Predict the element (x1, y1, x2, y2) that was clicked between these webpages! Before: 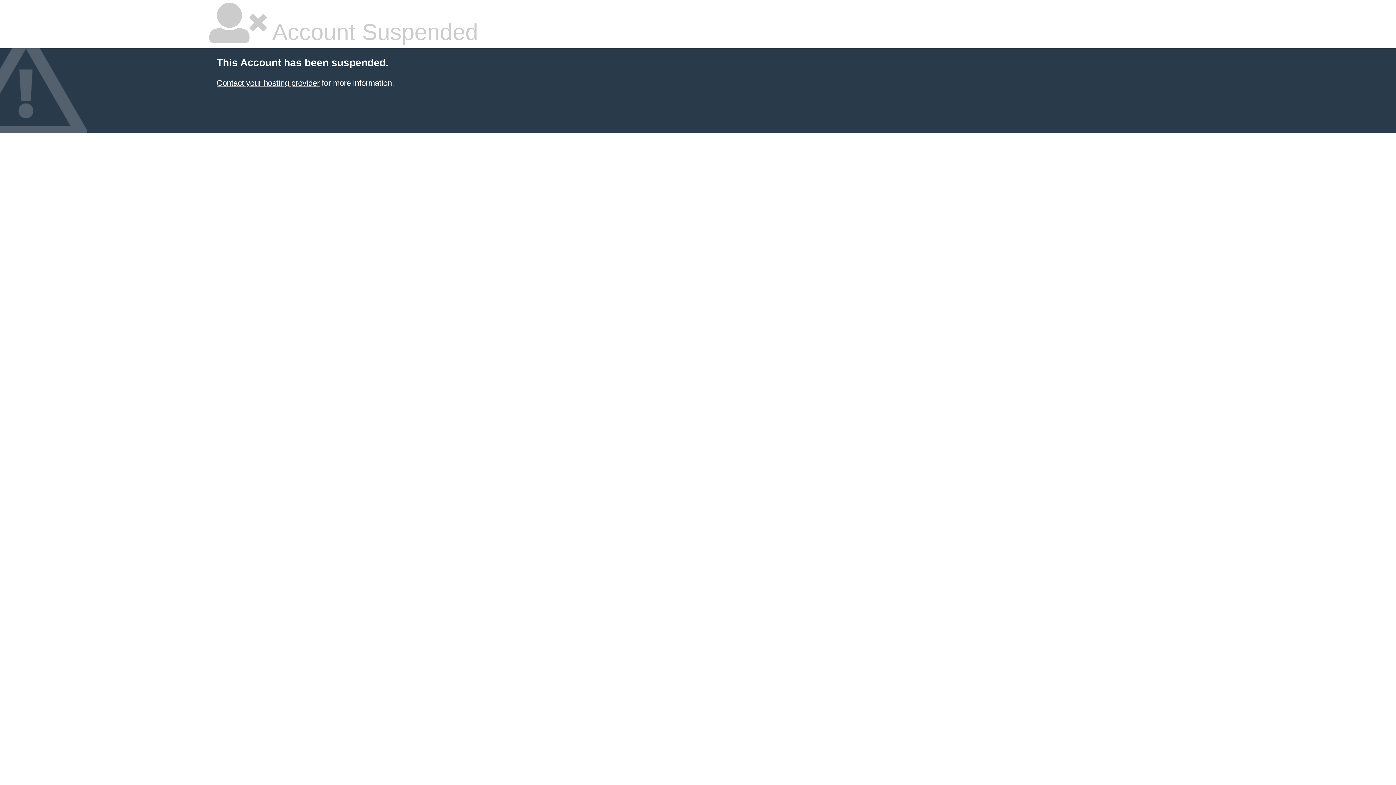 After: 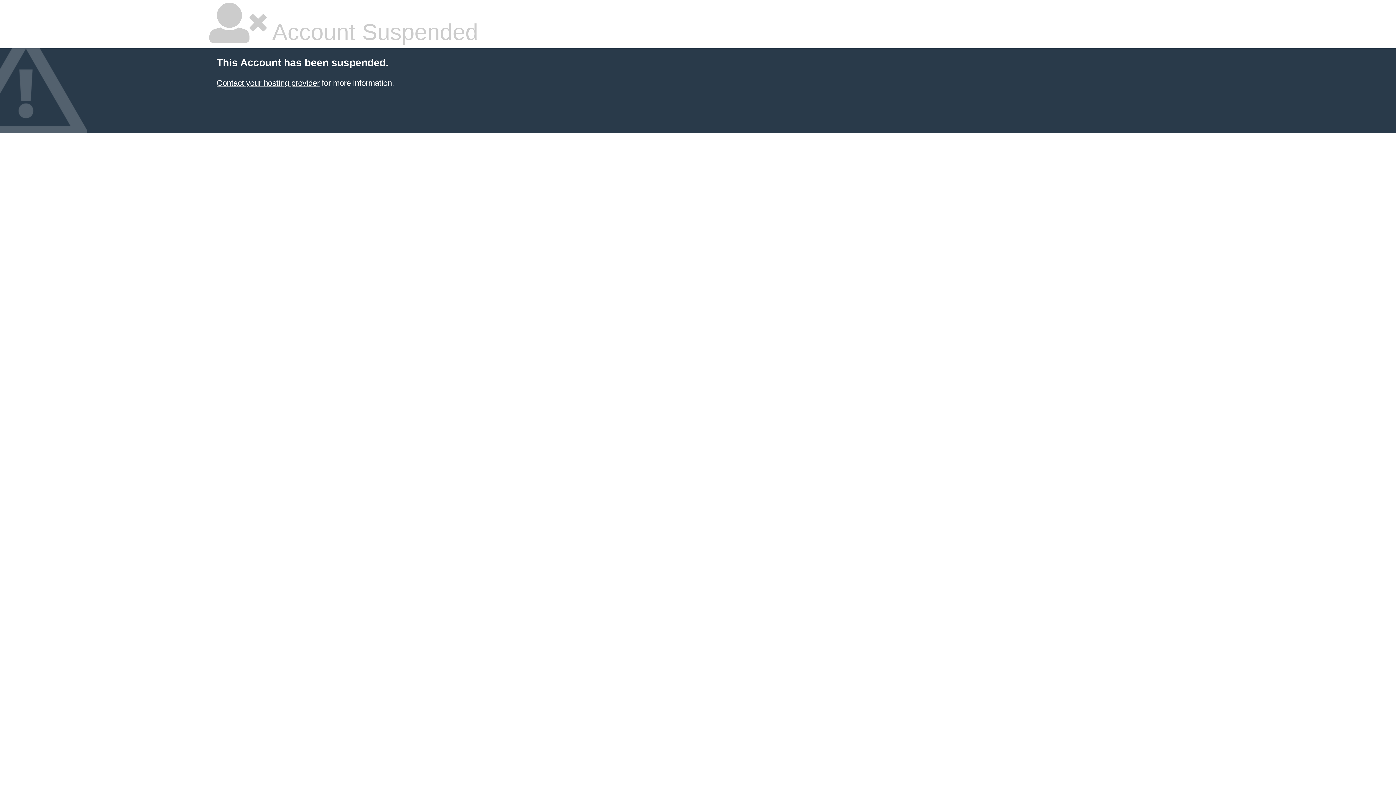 Action: label: Contact your hosting provider bbox: (216, 78, 319, 87)